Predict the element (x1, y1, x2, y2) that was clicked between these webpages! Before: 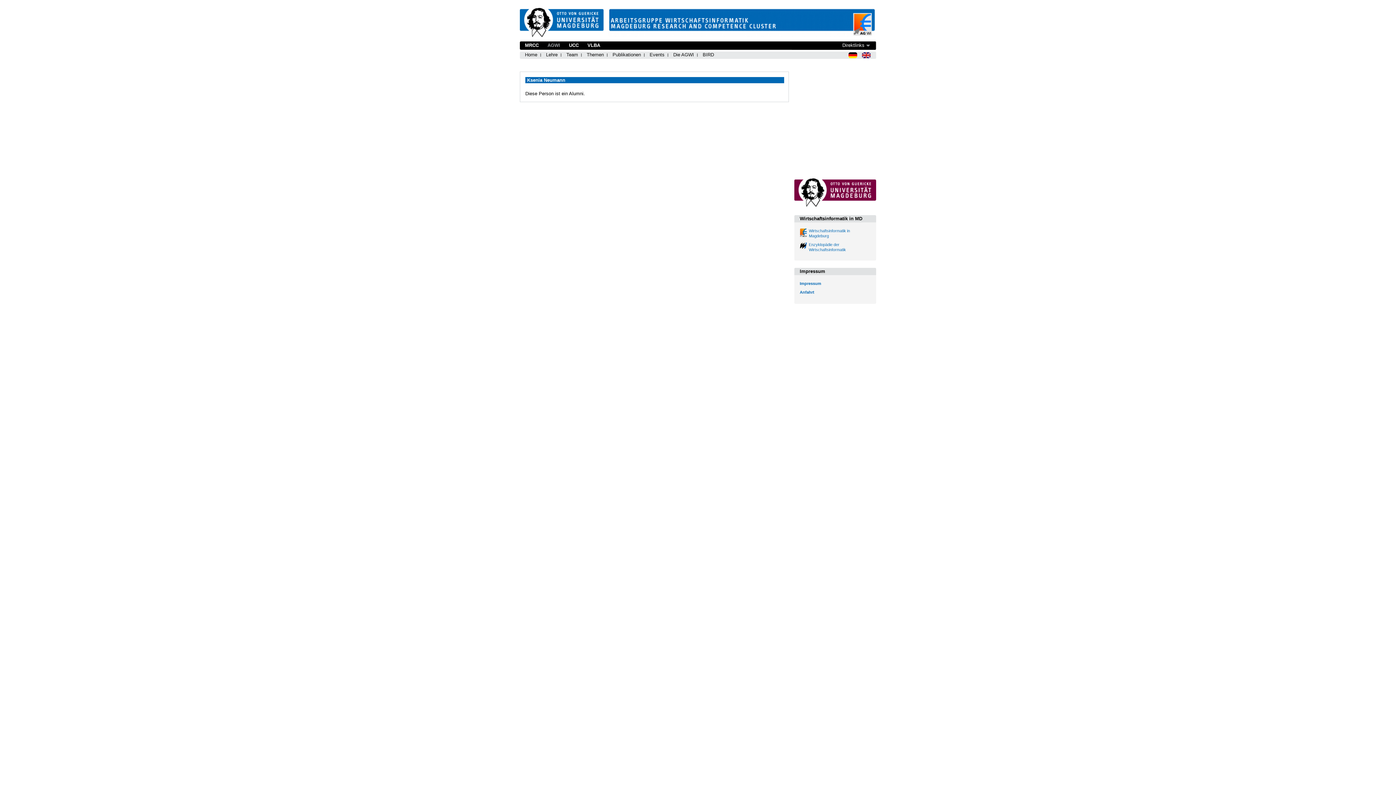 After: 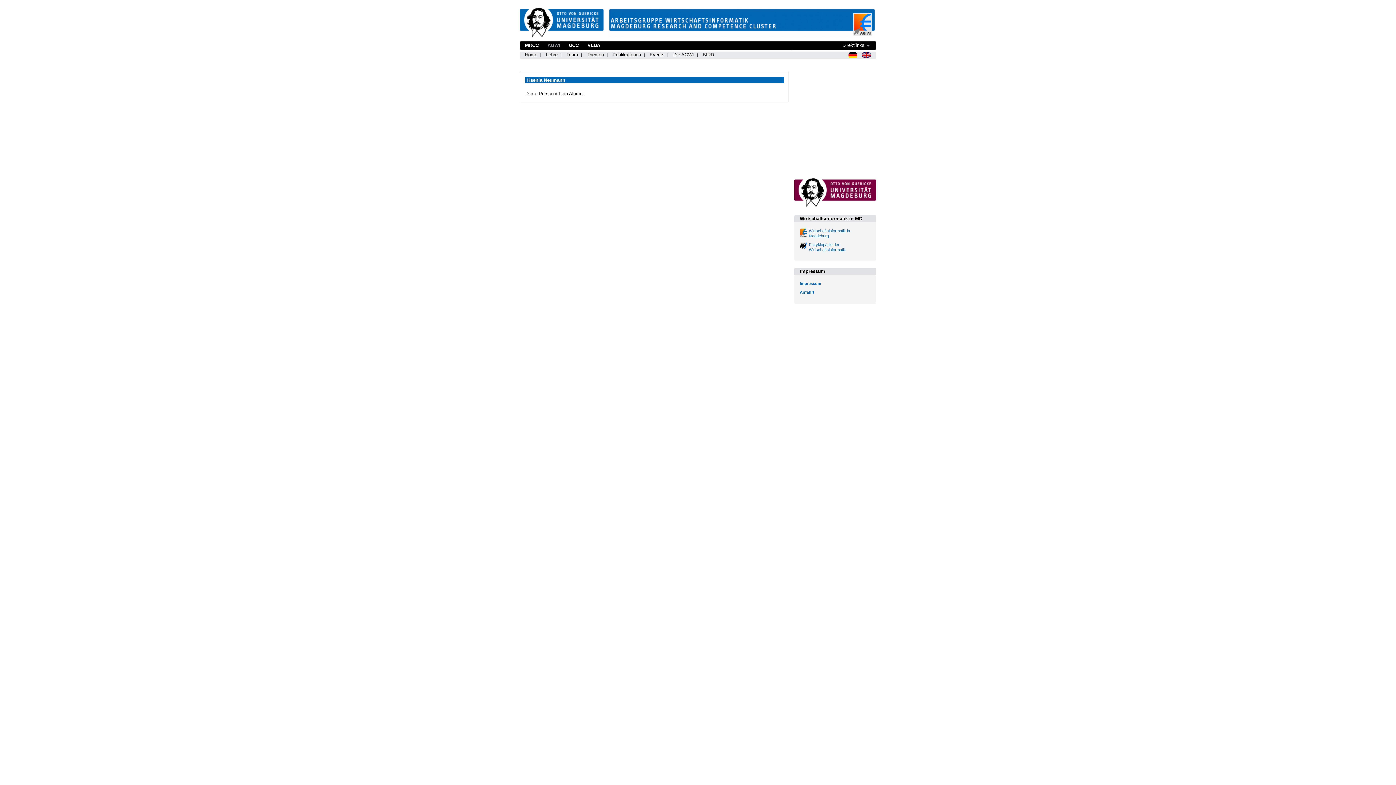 Action: bbox: (794, 201, 876, 208)